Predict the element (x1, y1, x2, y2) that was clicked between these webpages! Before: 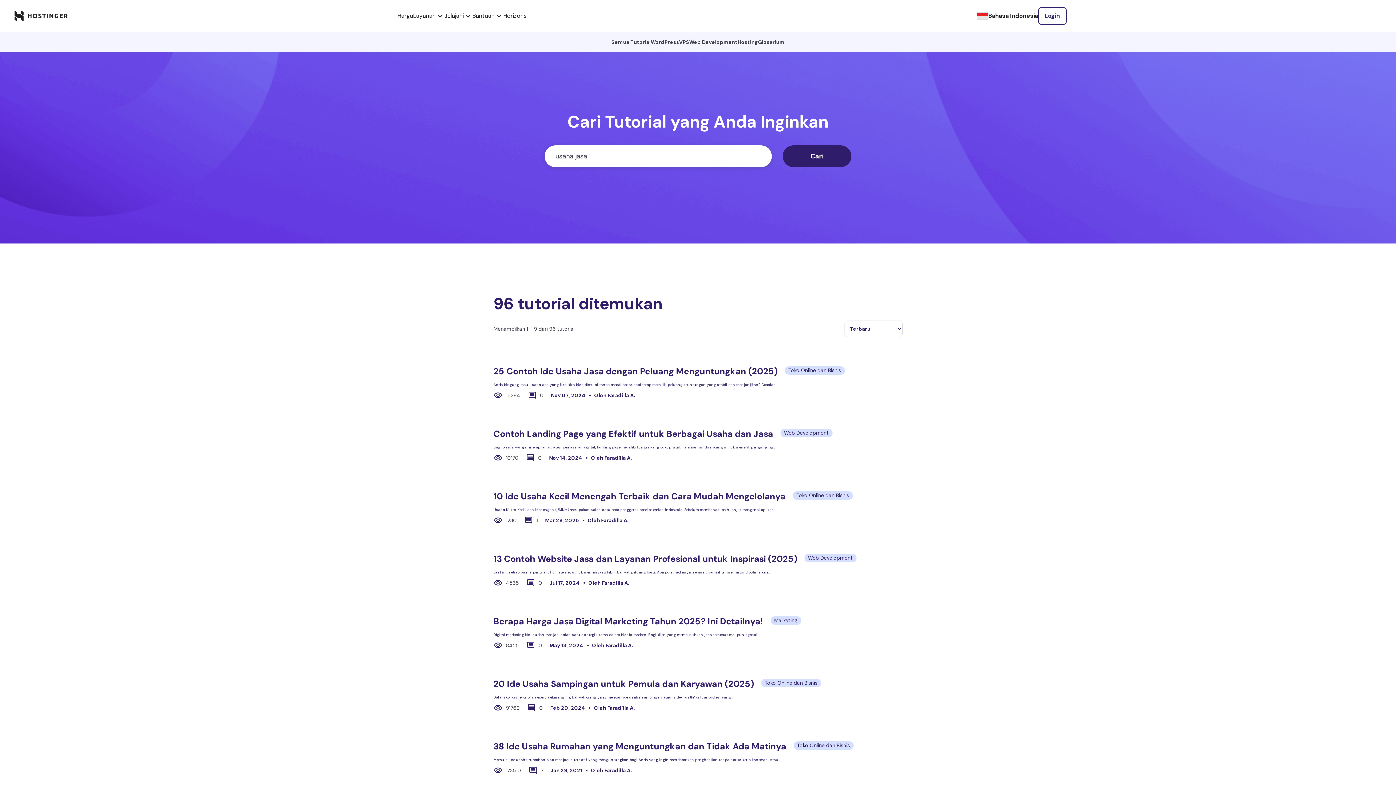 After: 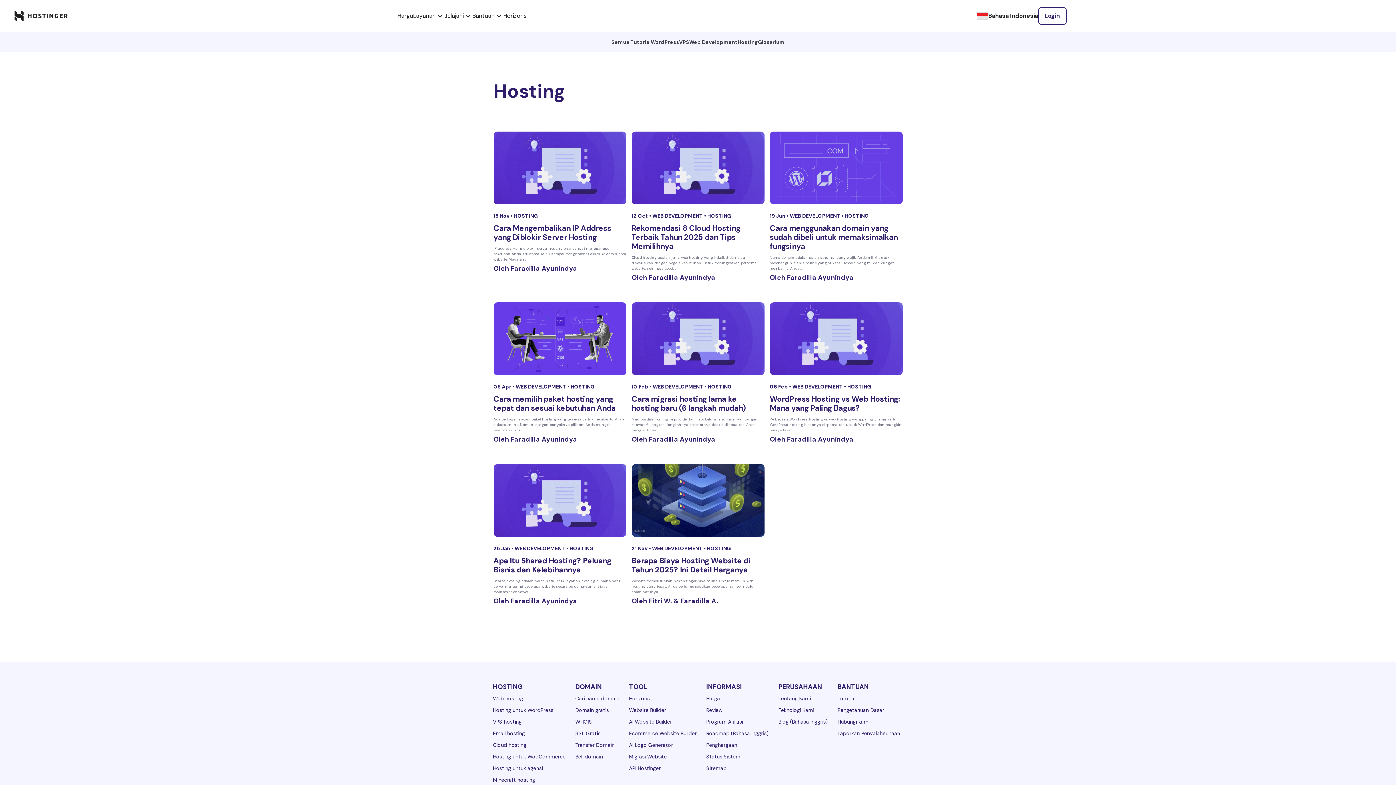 Action: bbox: (737, 38, 758, 45) label: Hosting